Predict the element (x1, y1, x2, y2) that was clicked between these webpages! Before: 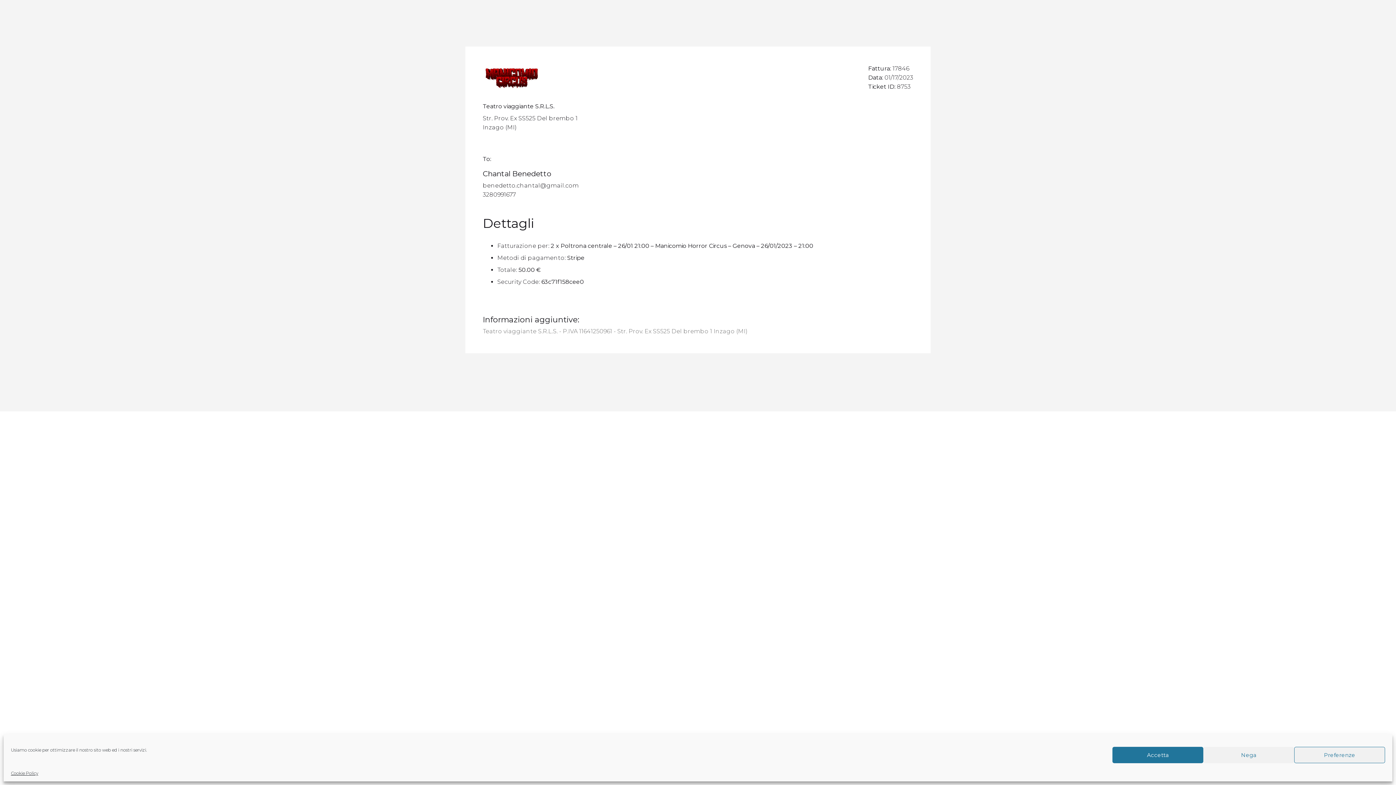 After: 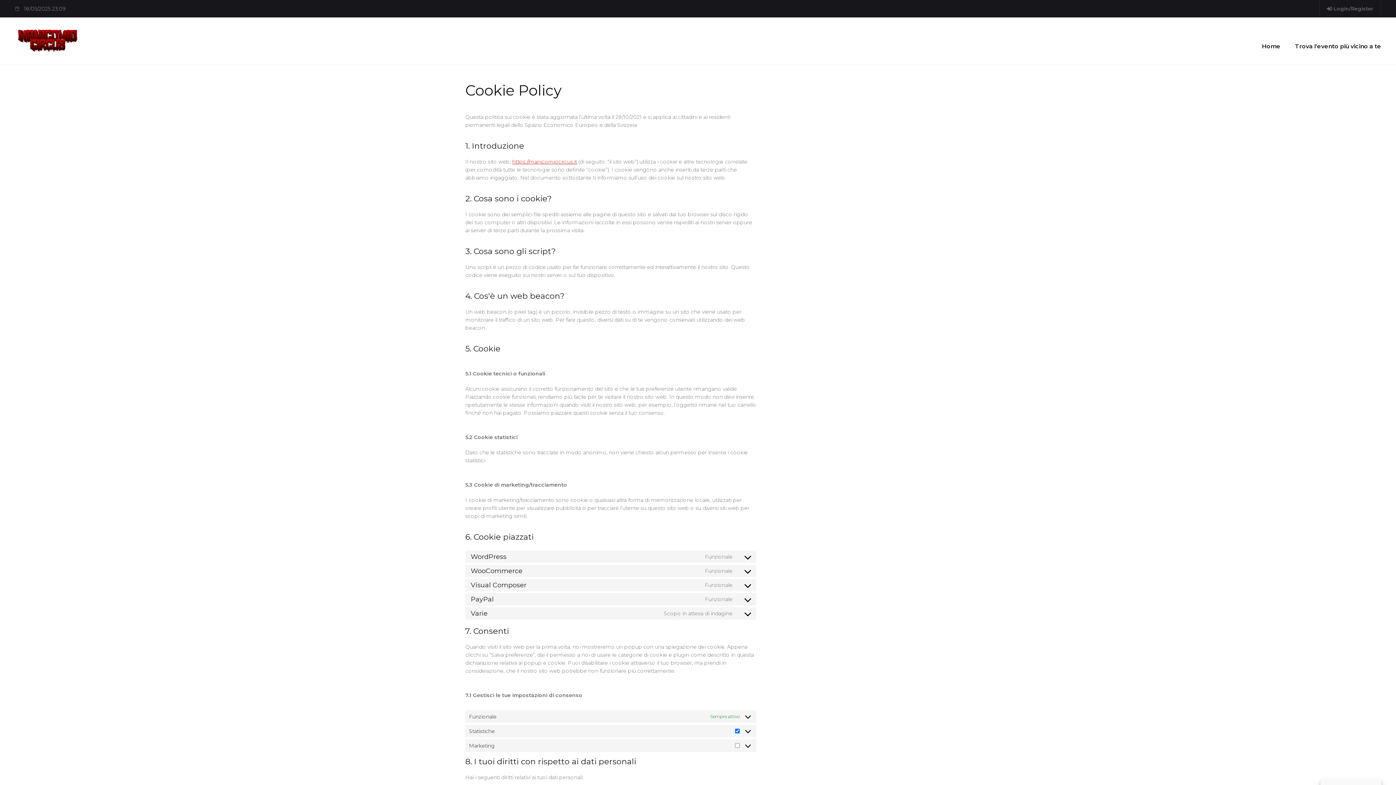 Action: label: Cookie Policy bbox: (10, 770, 38, 776)